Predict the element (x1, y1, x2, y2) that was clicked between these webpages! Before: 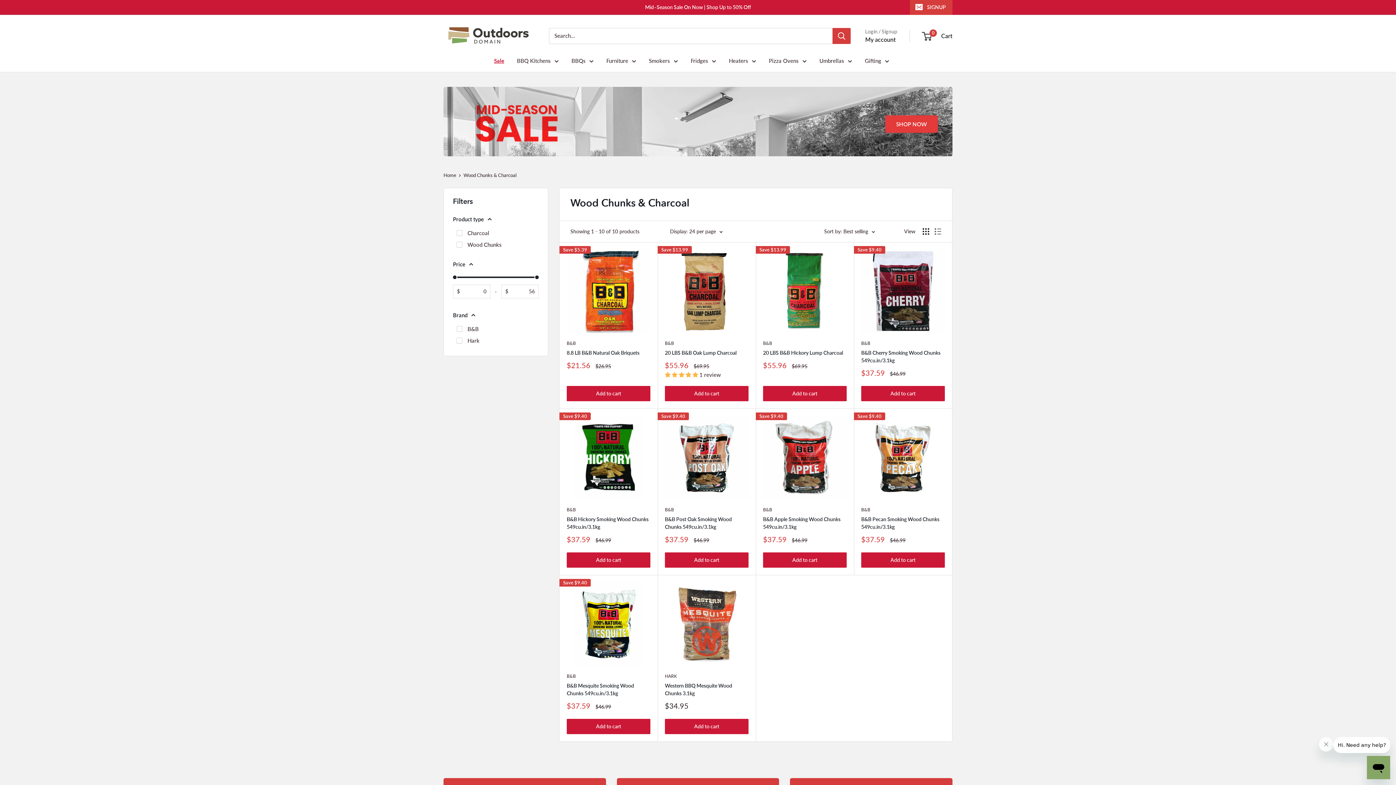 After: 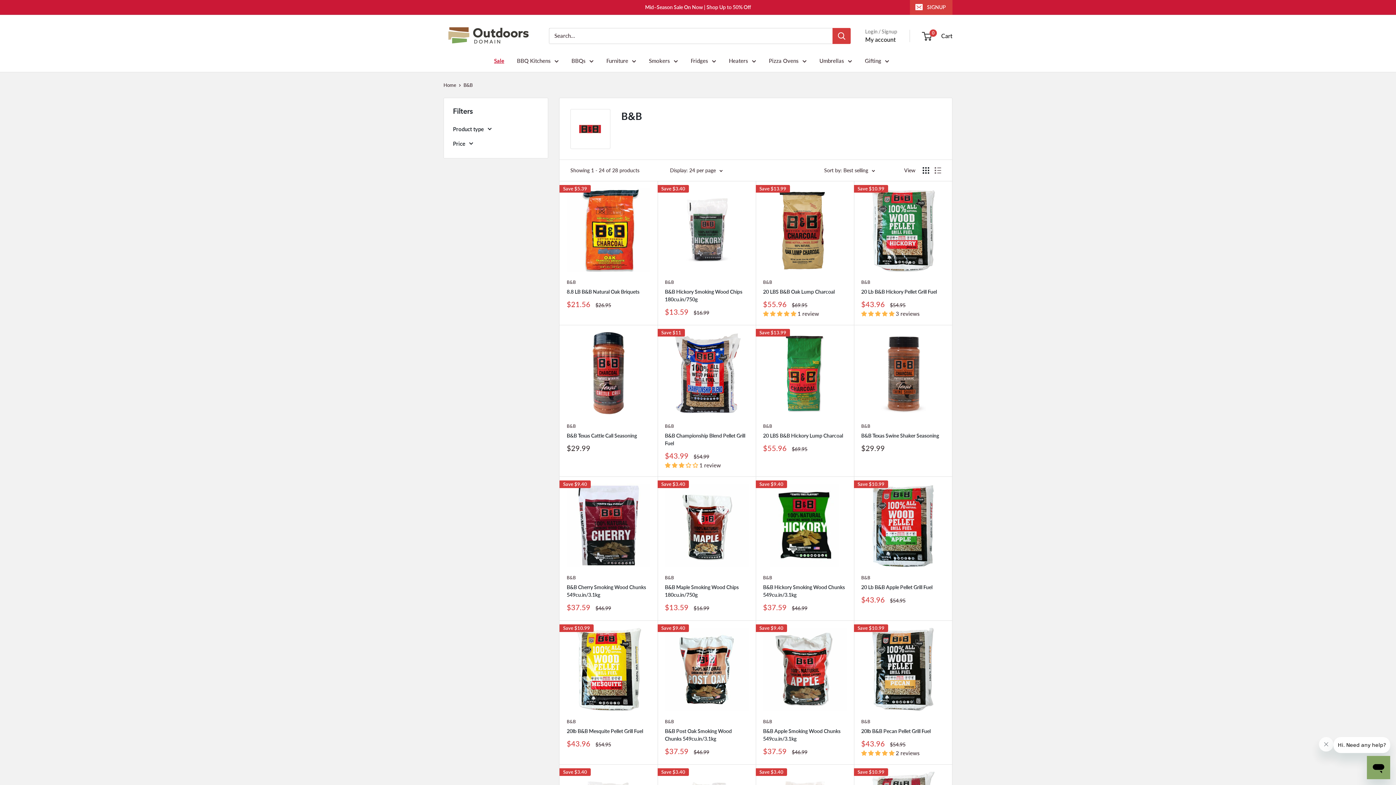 Action: bbox: (861, 340, 945, 346) label: B&B